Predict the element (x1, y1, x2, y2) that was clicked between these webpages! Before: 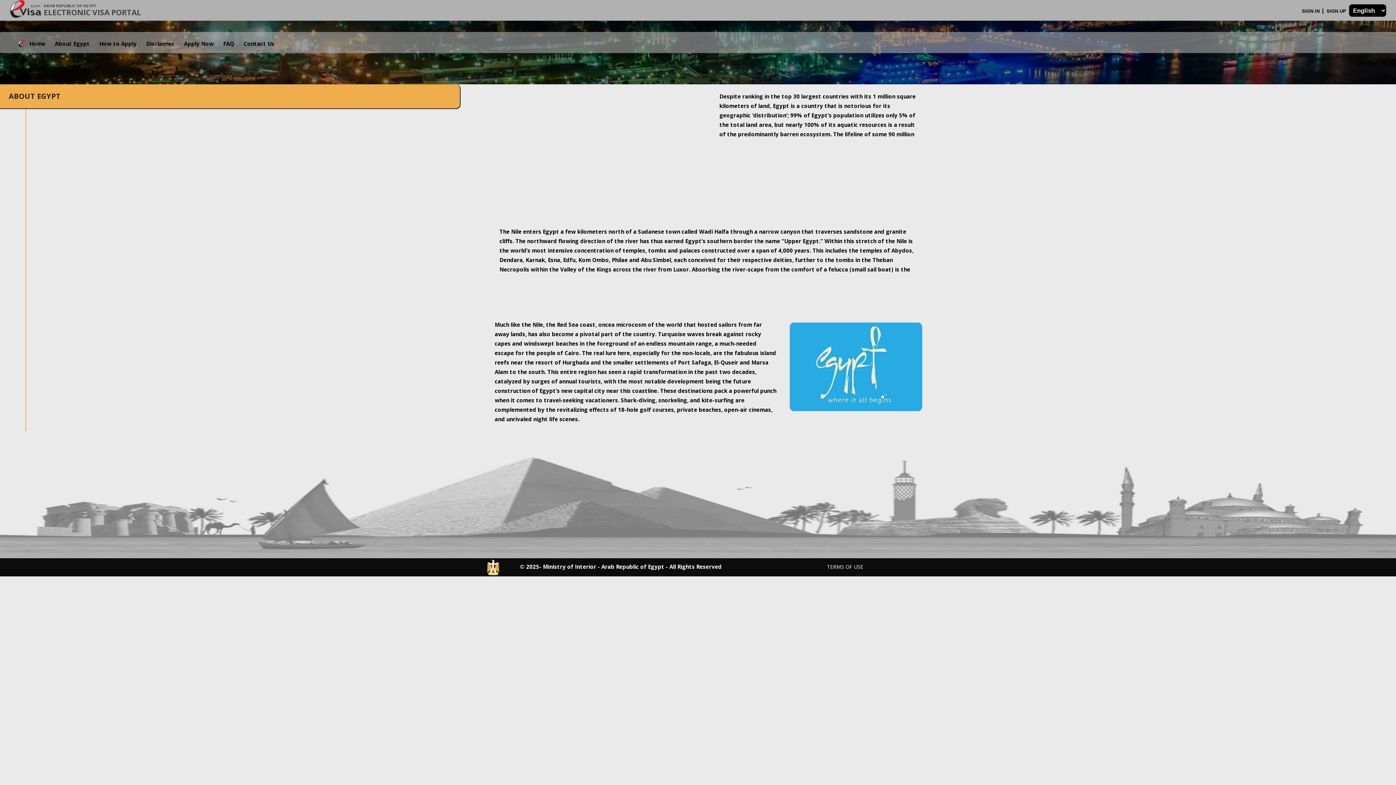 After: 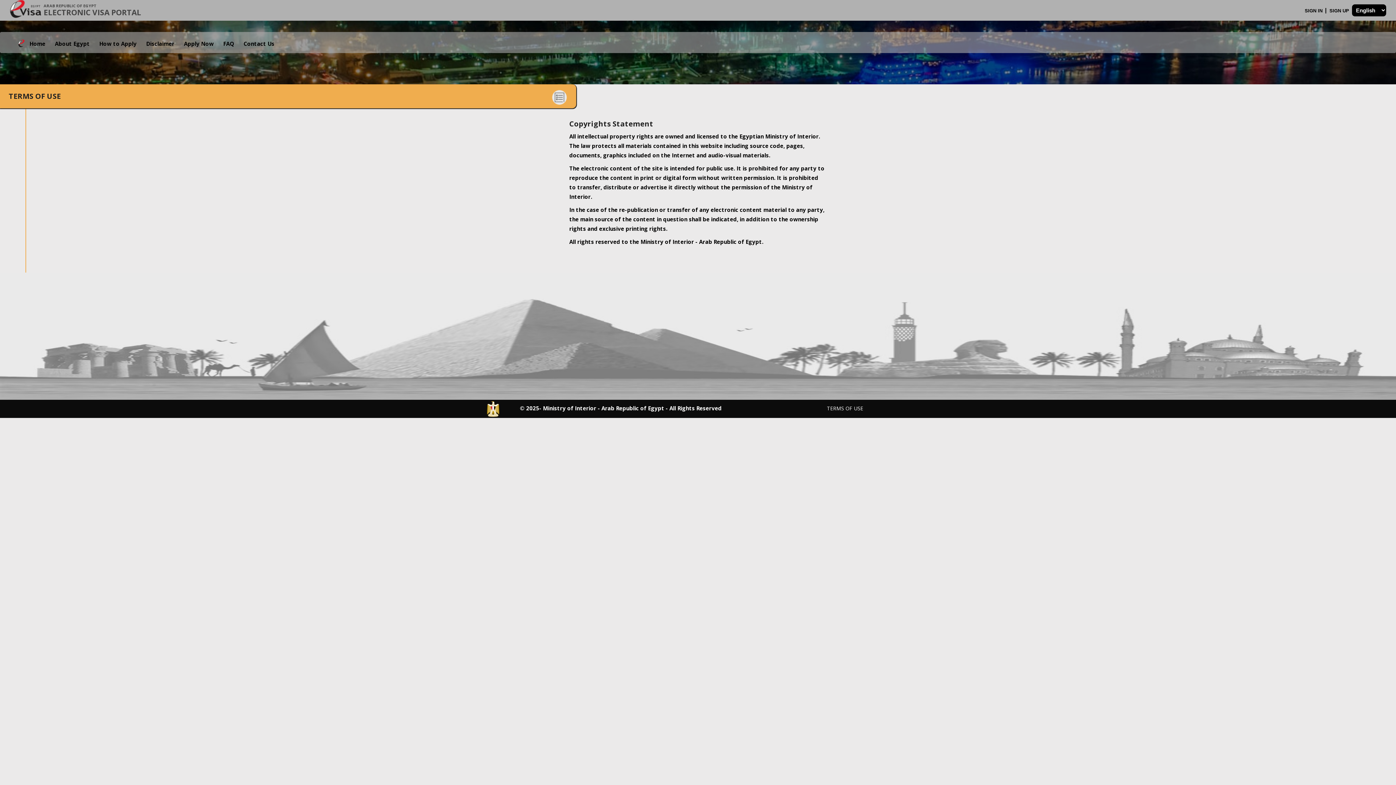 Action: bbox: (827, 563, 863, 570) label: TERMS OF USE